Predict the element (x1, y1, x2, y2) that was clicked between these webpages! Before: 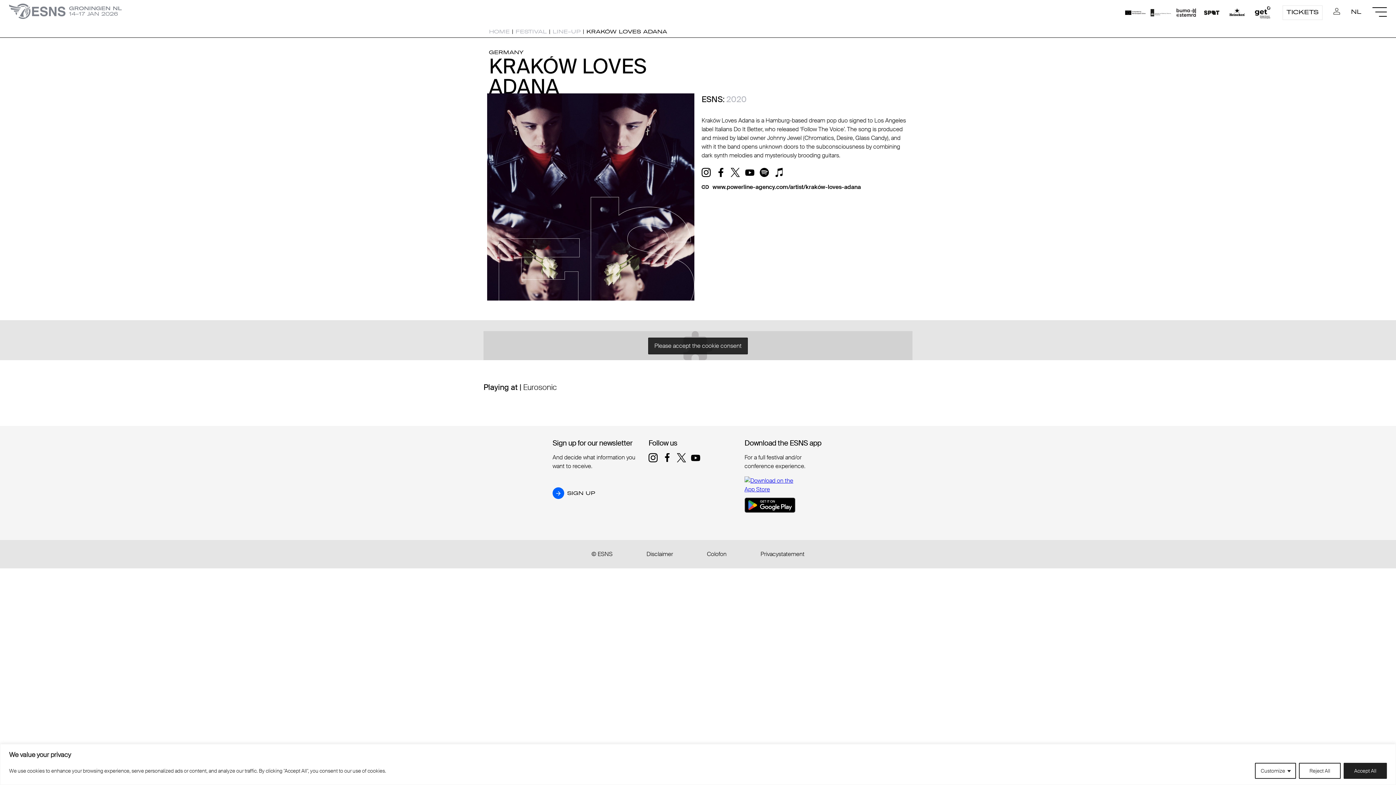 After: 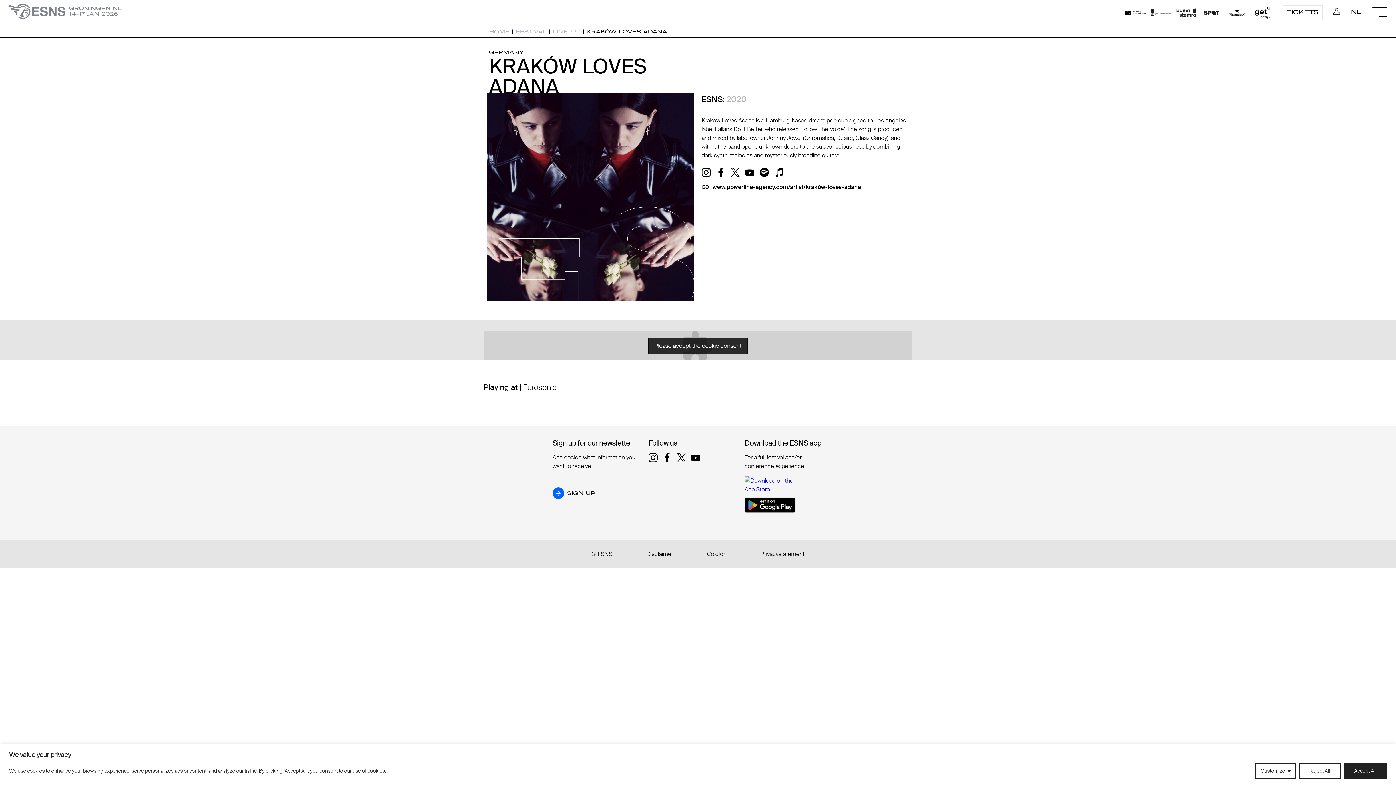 Action: bbox: (691, 453, 700, 462)